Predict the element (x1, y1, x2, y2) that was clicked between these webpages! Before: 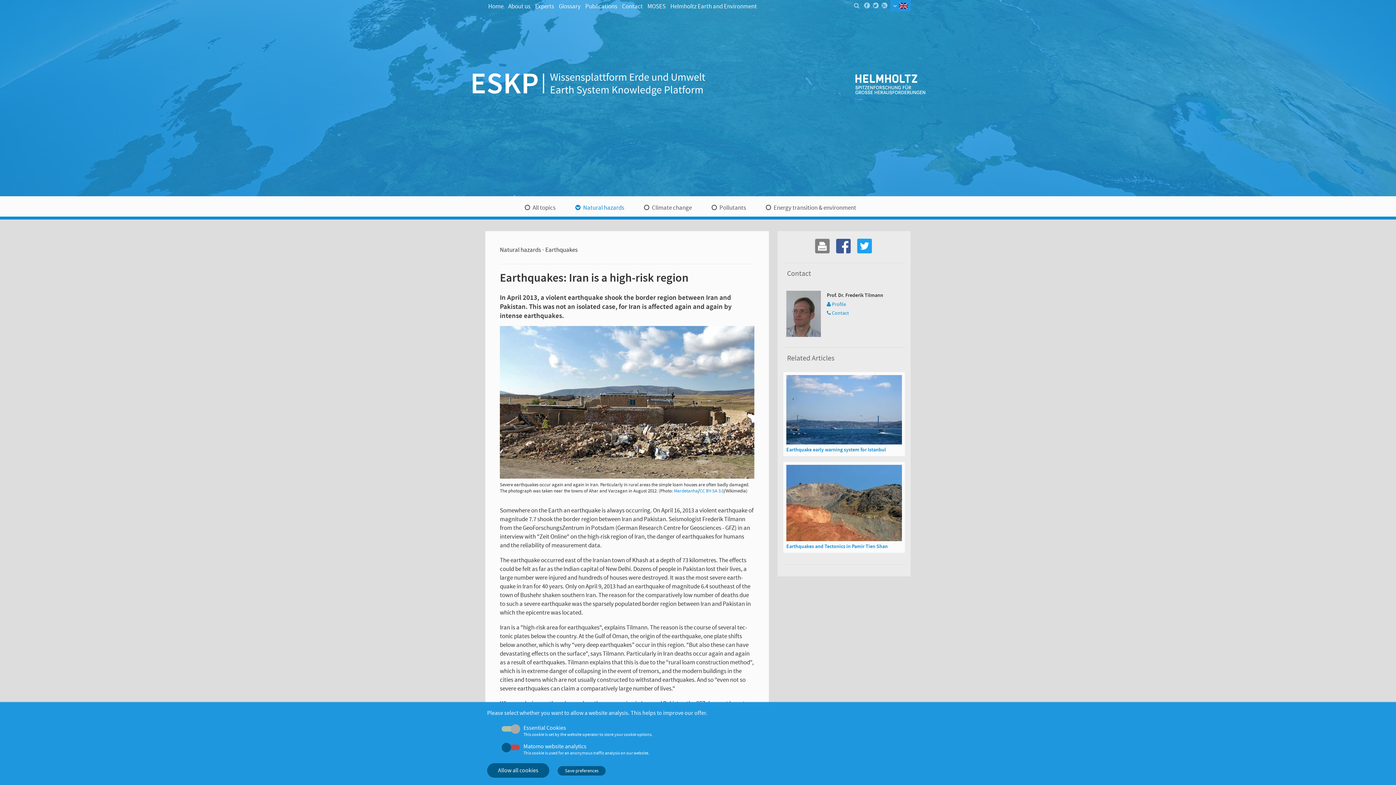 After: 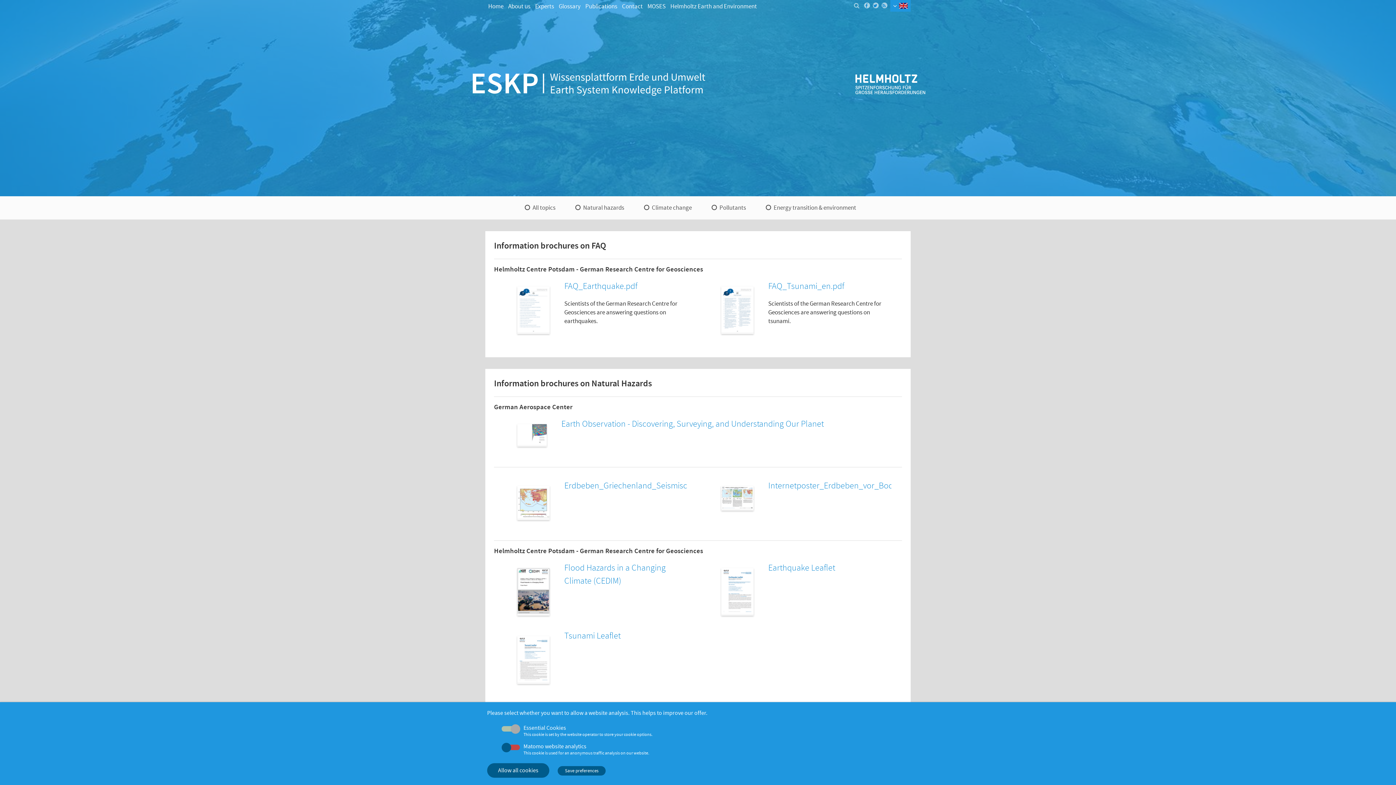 Action: bbox: (582, 1, 620, 12) label: Publications